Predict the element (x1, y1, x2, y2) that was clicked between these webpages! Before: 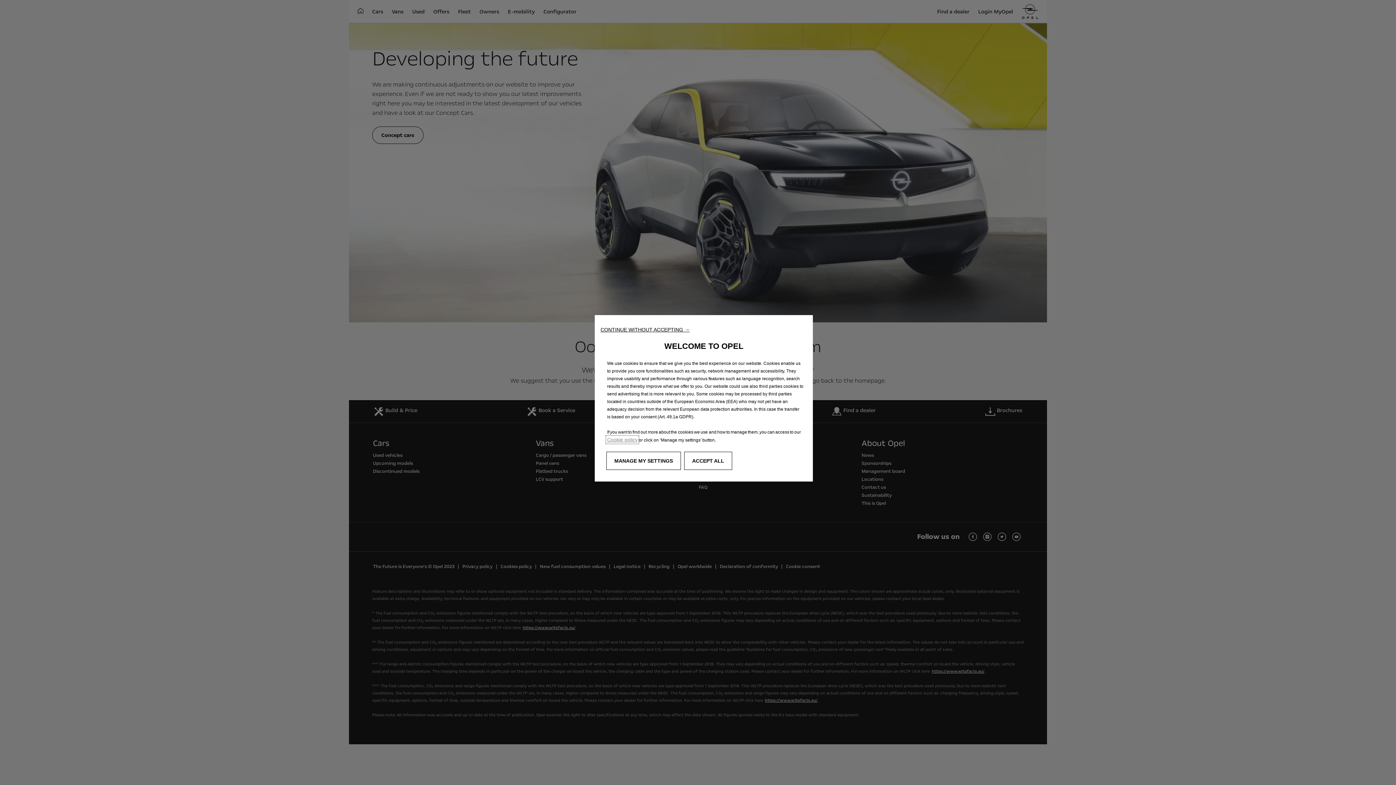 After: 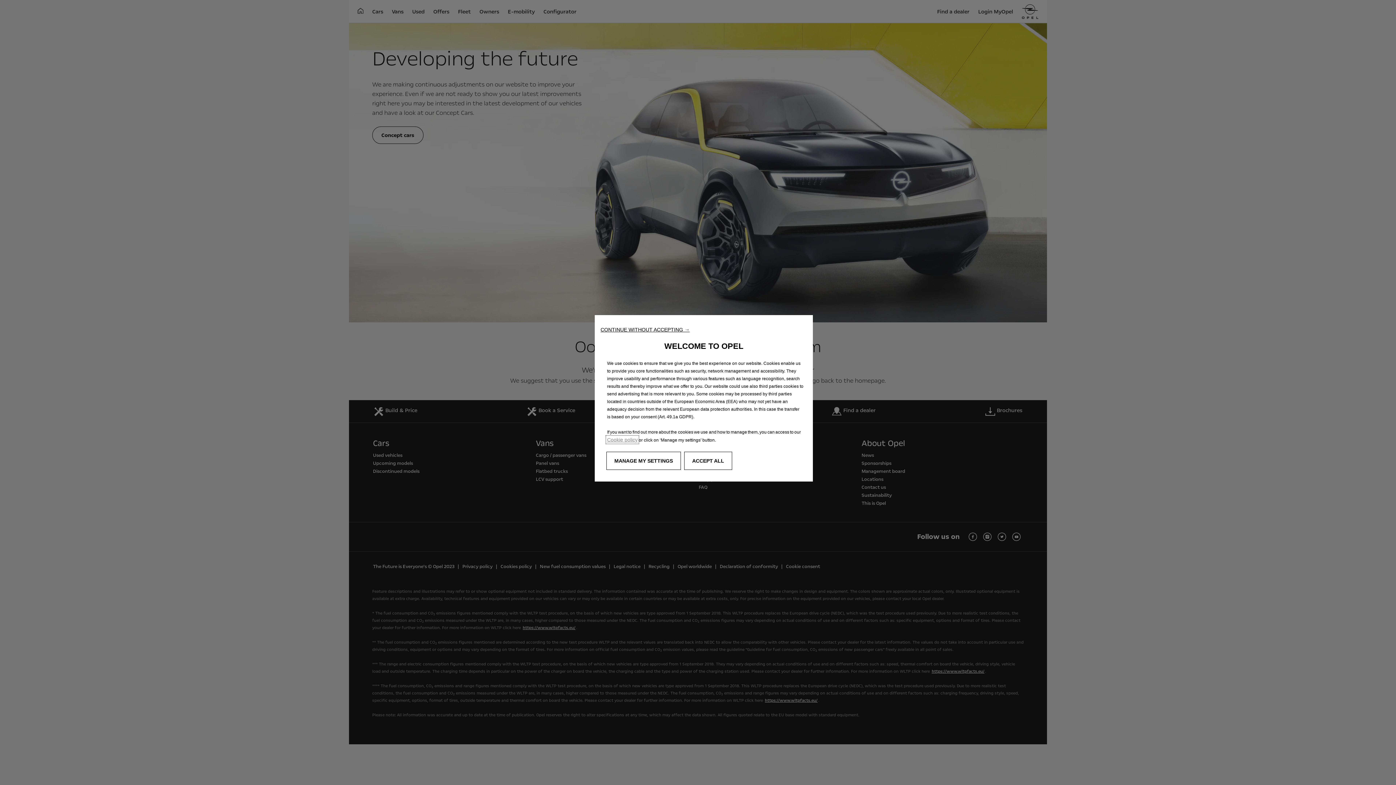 Action: bbox: (607, 437, 637, 442) label: Cookie policy